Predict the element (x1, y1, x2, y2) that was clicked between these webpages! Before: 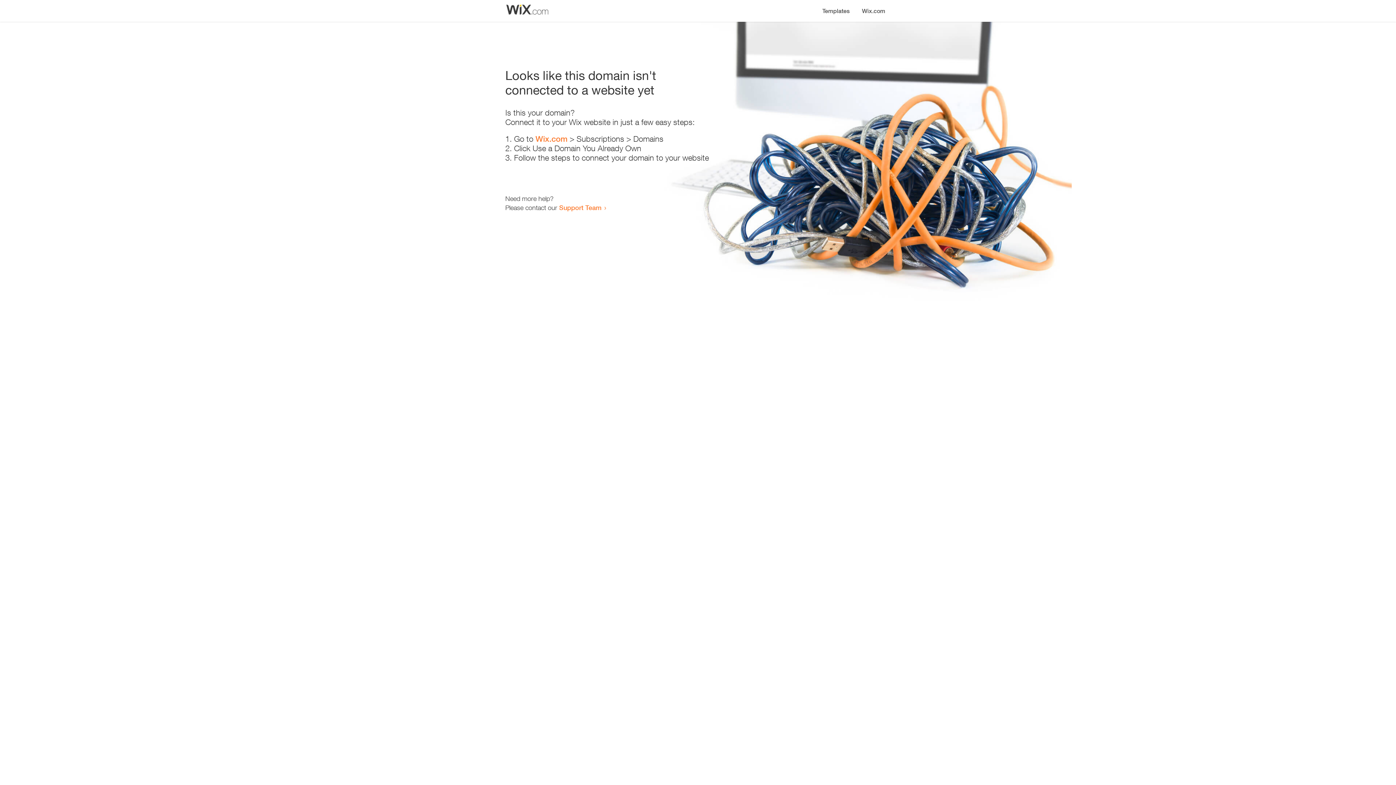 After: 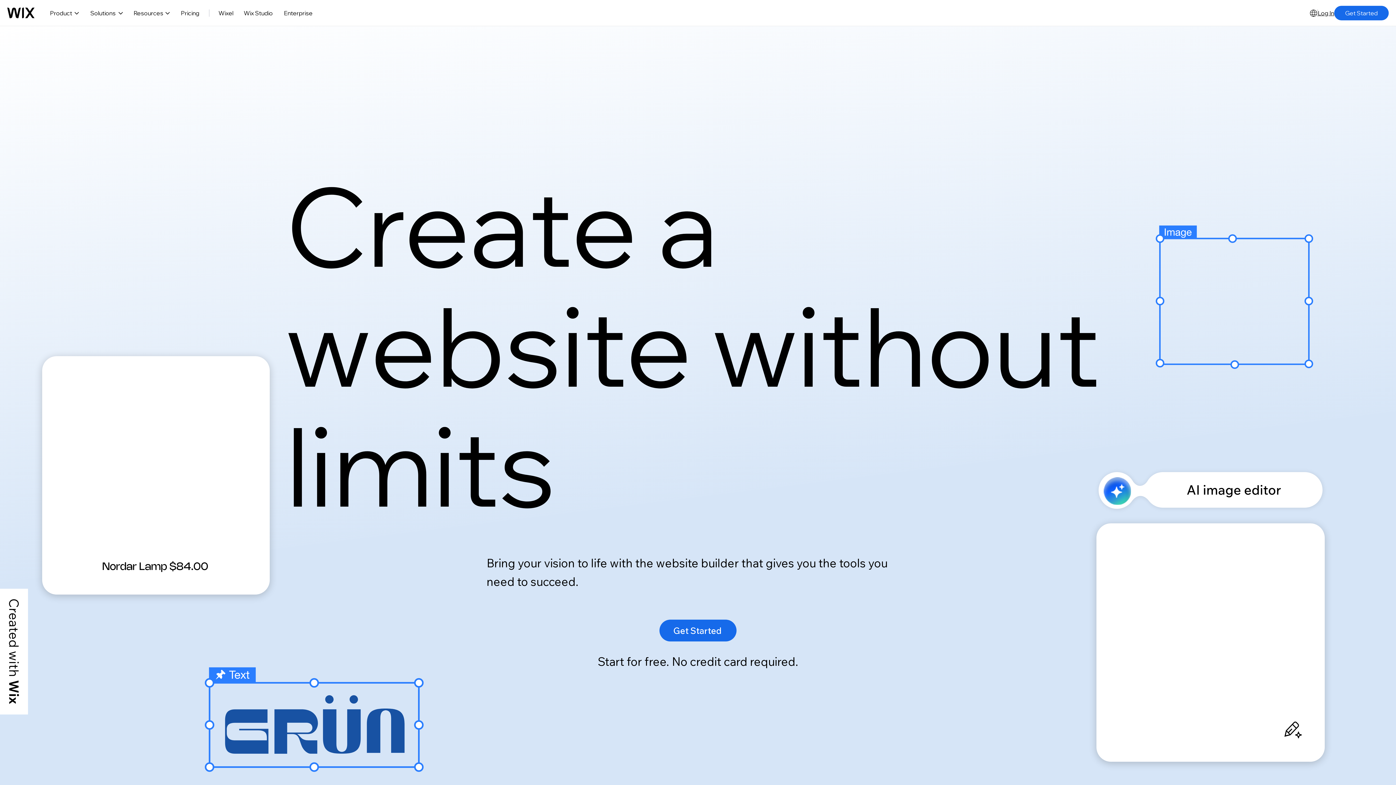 Action: bbox: (535, 134, 567, 143) label: Wix.com